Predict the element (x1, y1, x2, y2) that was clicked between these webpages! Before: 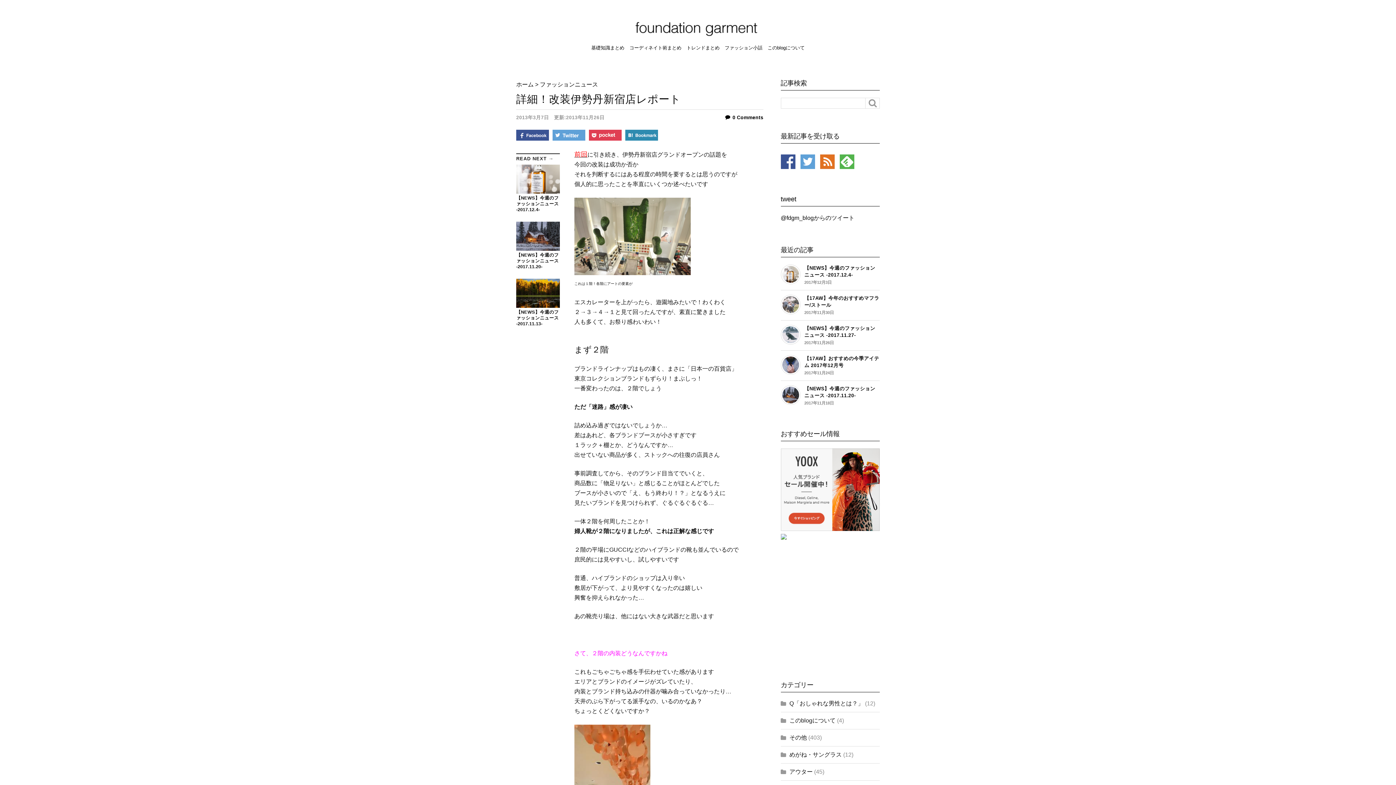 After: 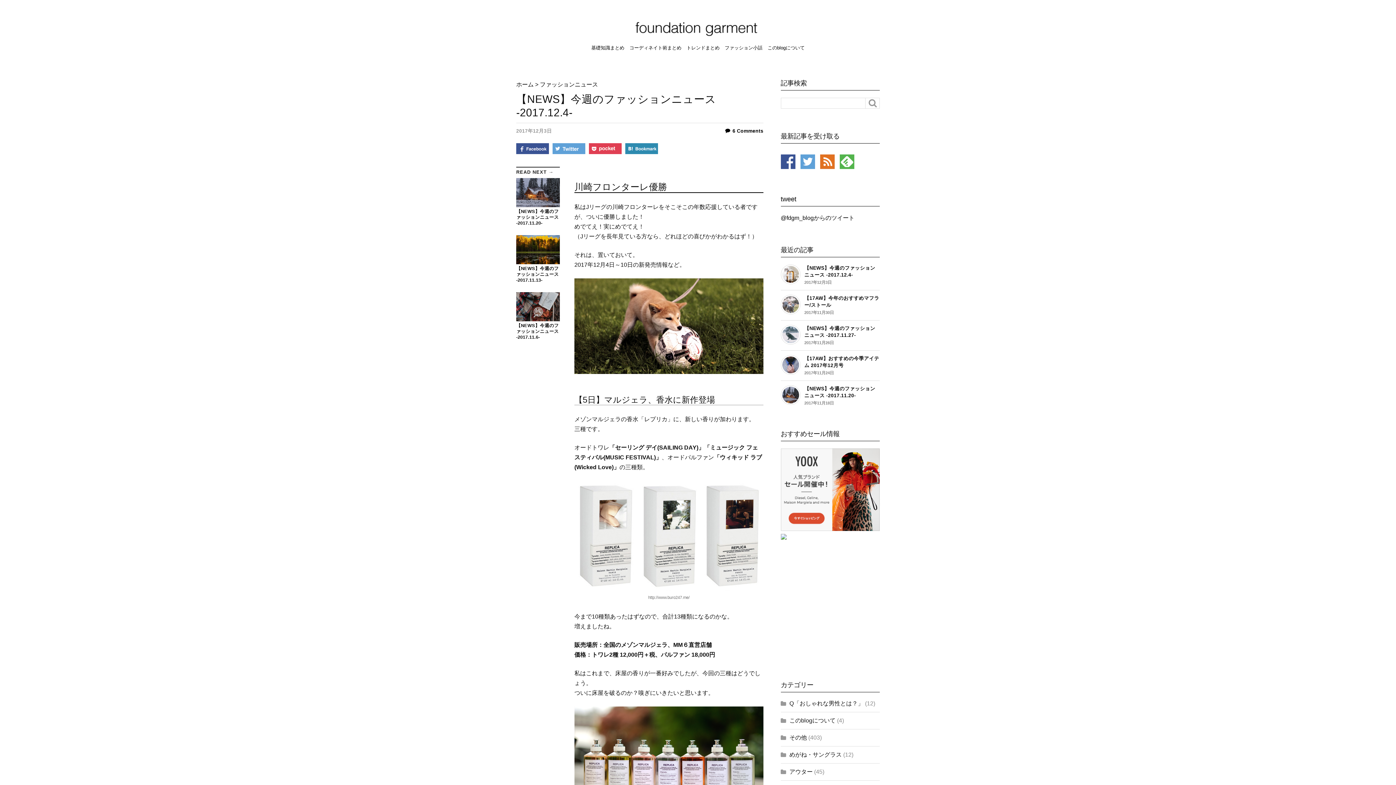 Action: label: 【NEWS】今週のファッションニュース -2017.12.4- bbox: (516, 164, 560, 212)